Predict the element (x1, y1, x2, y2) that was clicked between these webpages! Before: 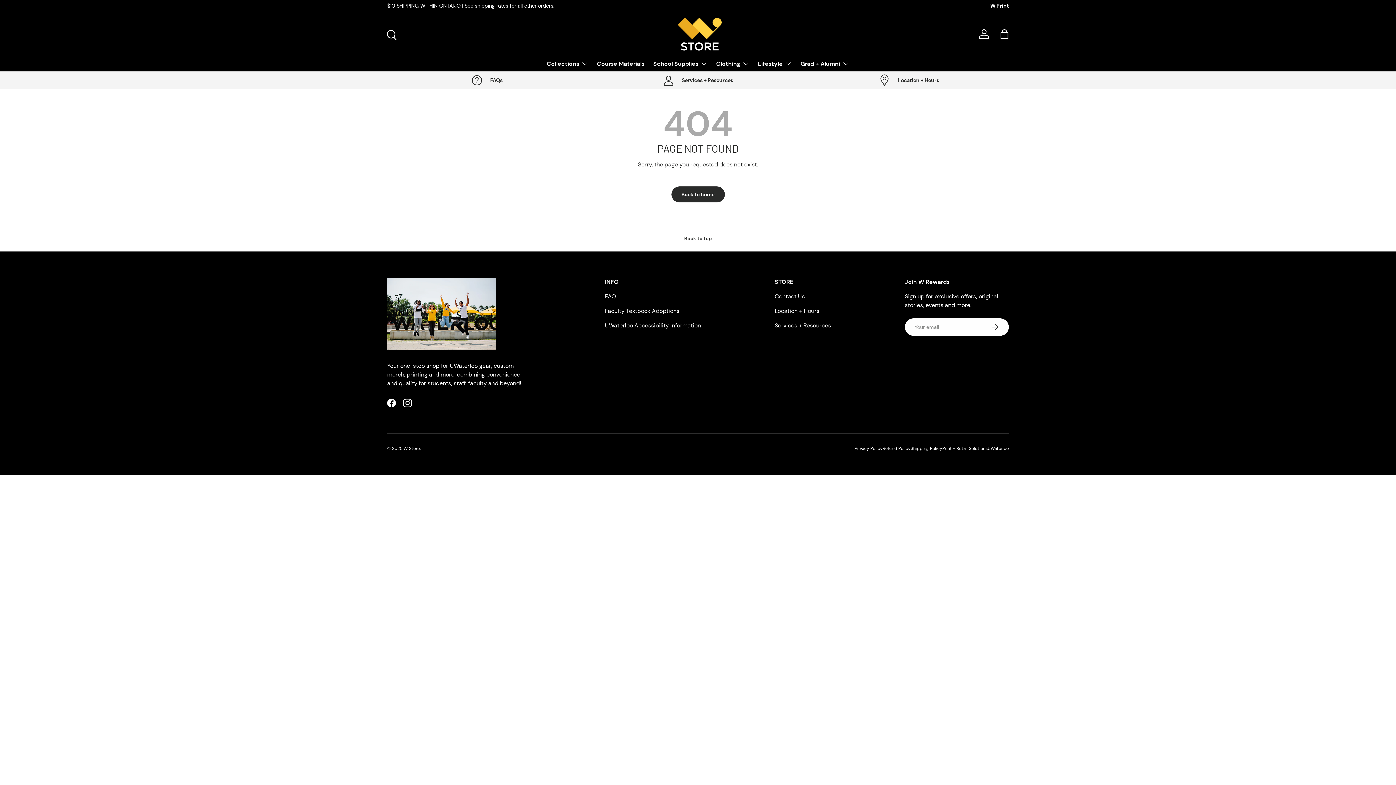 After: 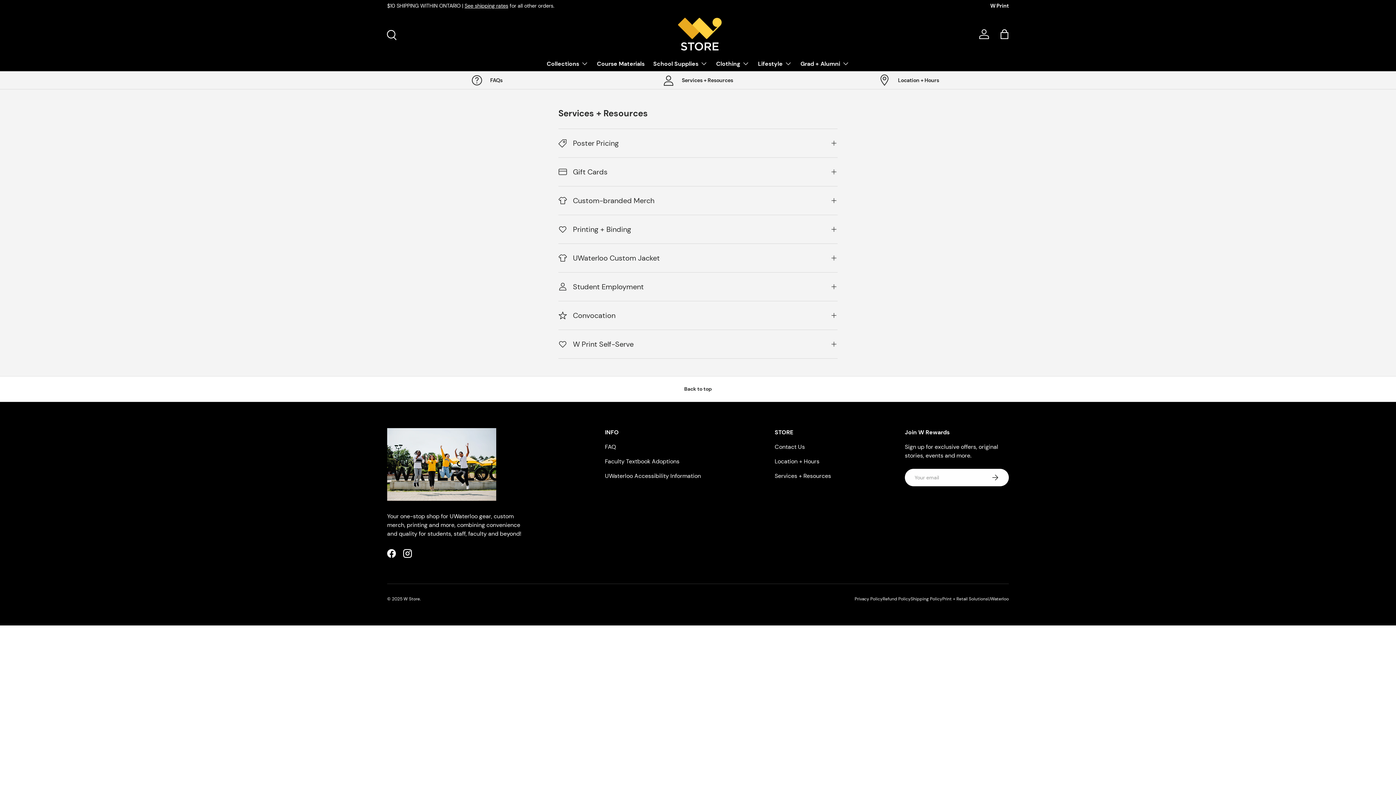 Action: bbox: (598, 74, 797, 86) label: Services + Resources